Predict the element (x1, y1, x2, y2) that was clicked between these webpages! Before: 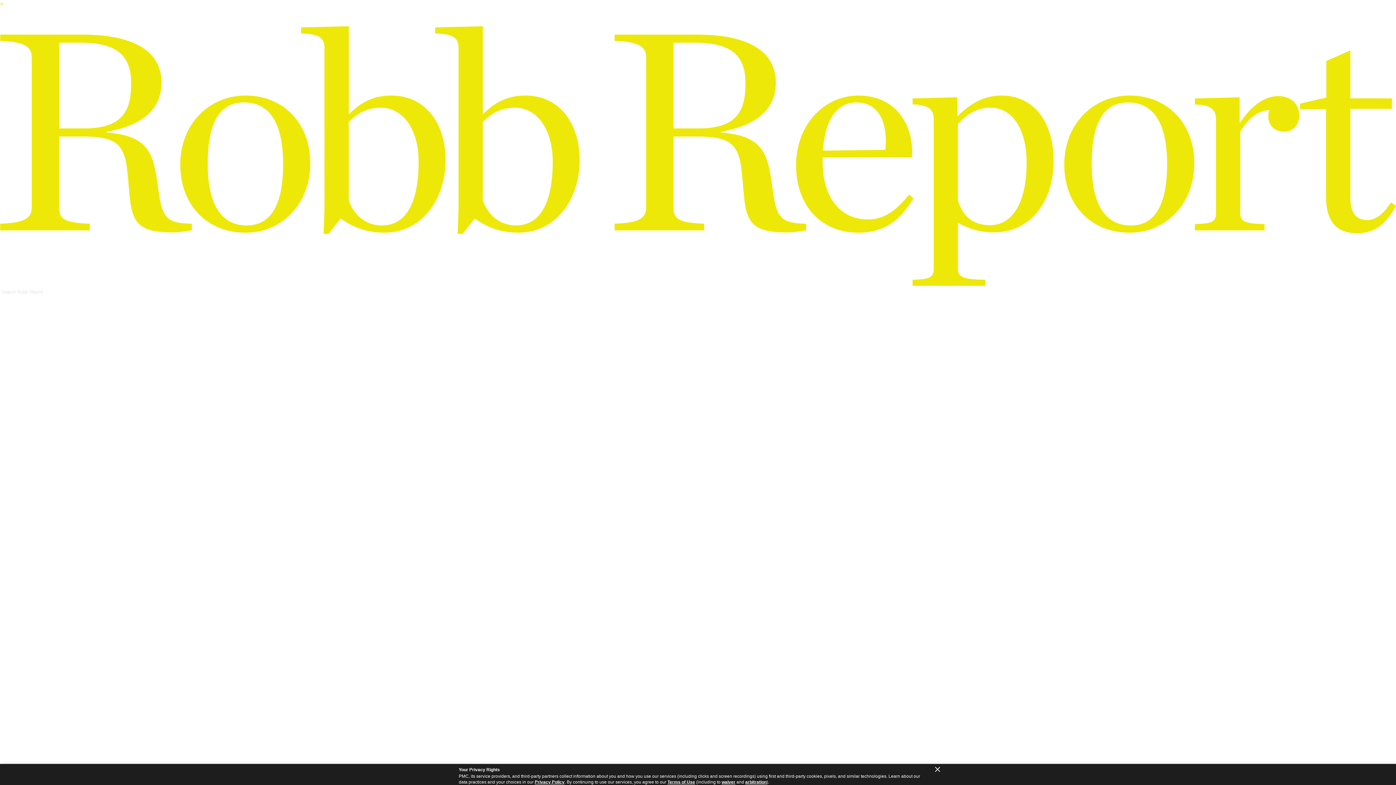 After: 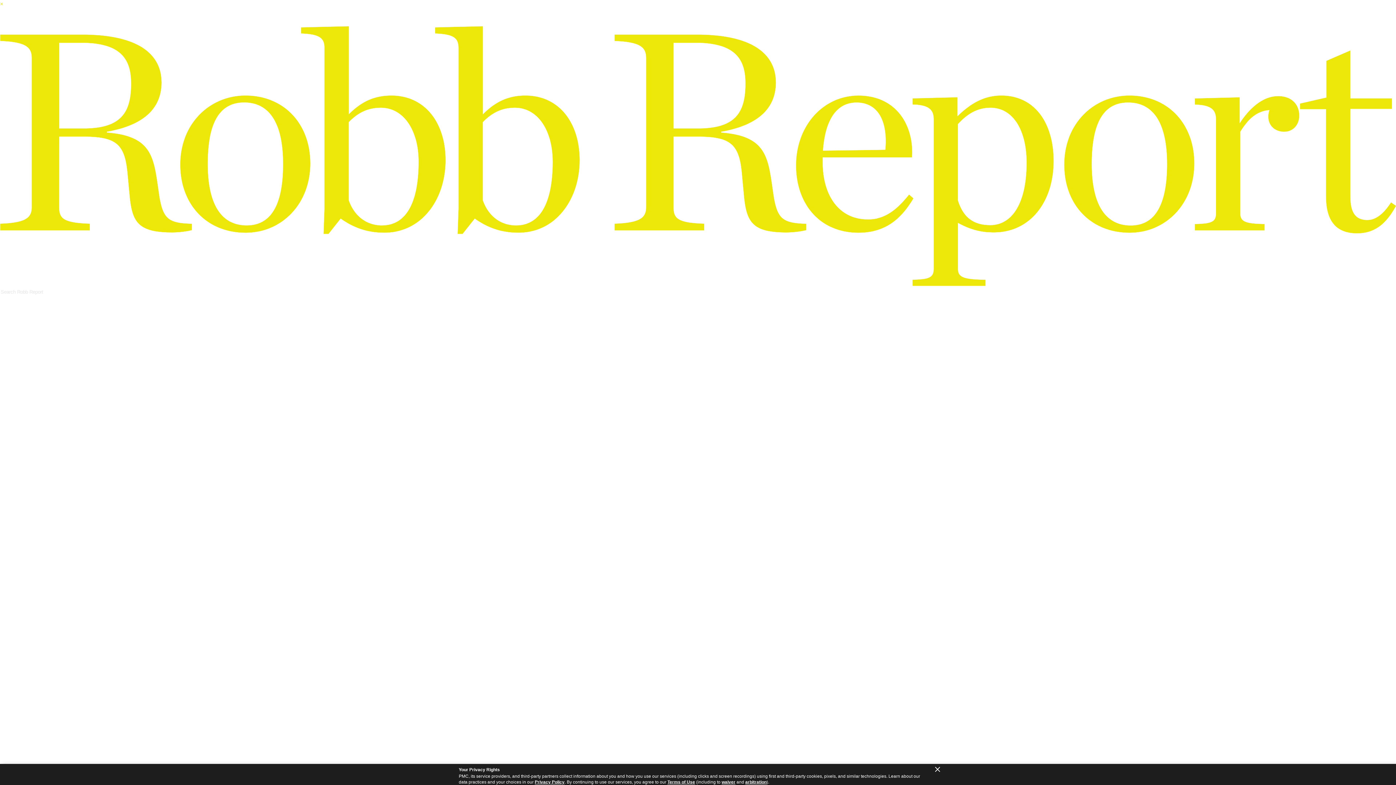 Action: label: Privacy Policy bbox: (534, 780, 564, 785)